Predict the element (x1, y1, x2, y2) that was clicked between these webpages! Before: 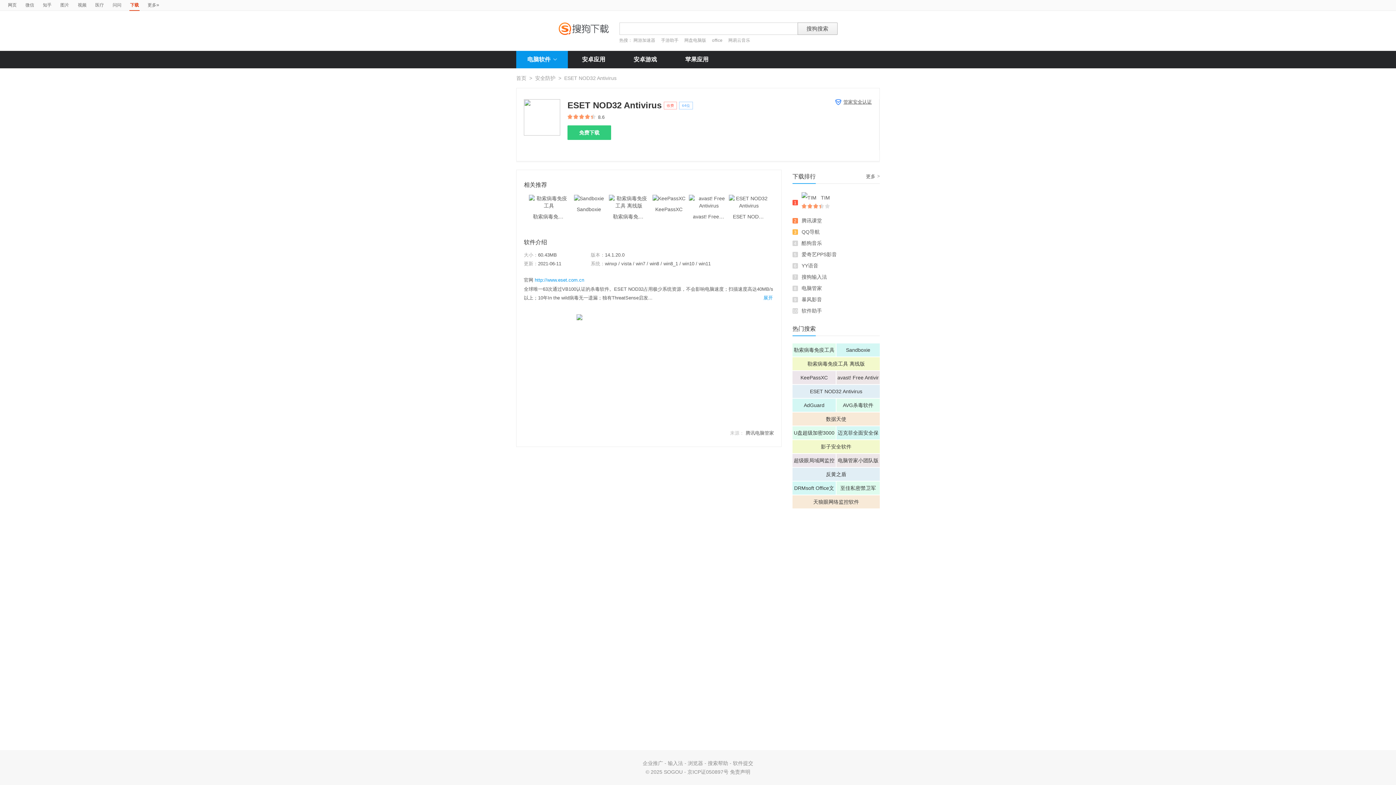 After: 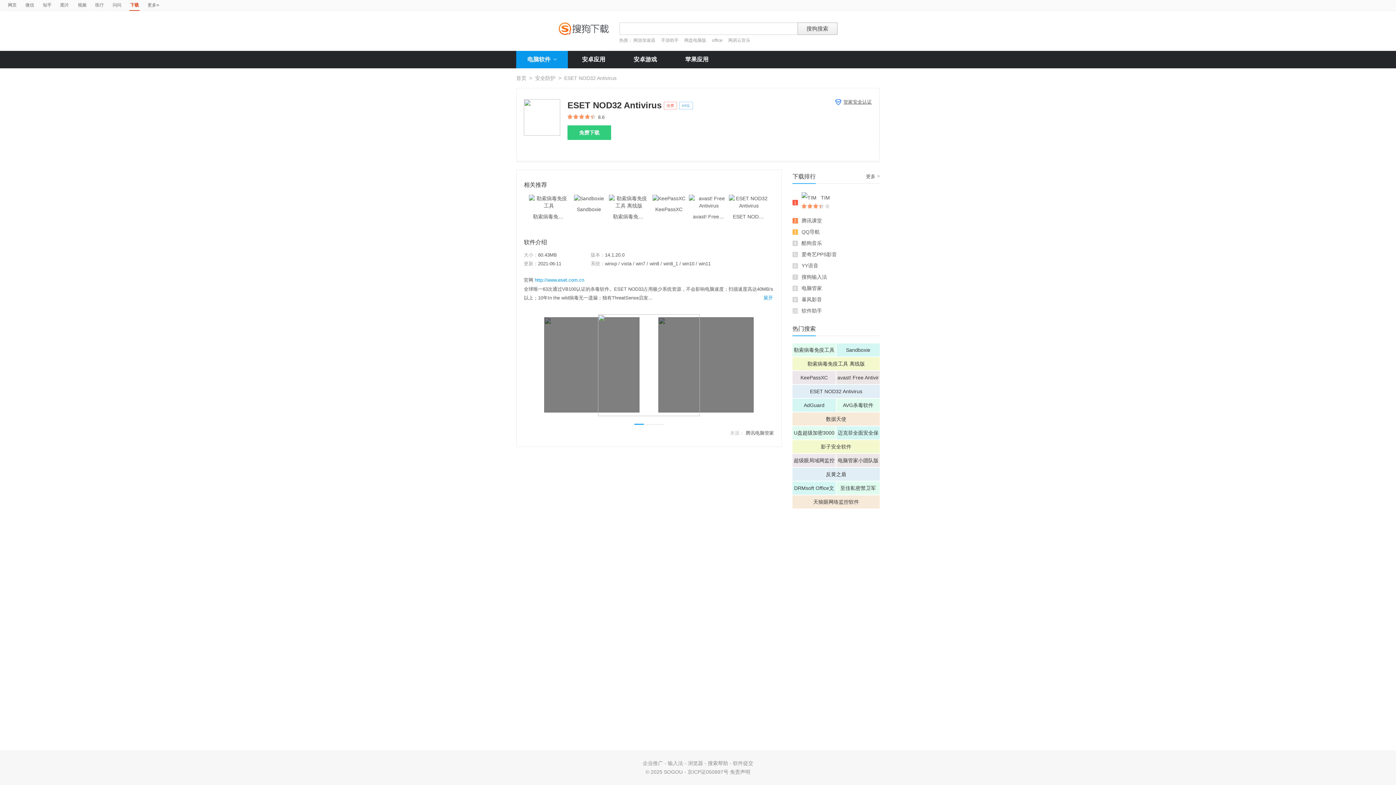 Action: bbox: (729, 195, 769, 201)